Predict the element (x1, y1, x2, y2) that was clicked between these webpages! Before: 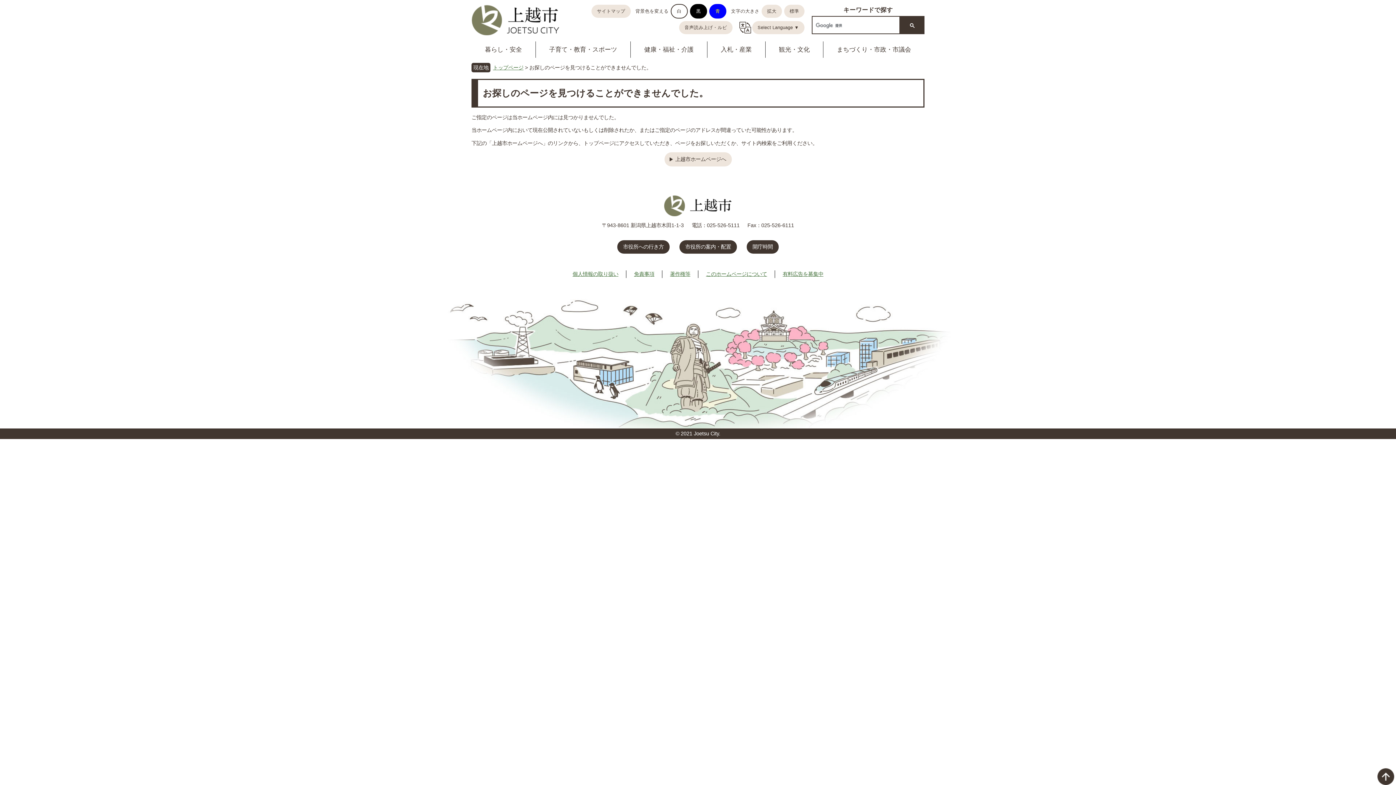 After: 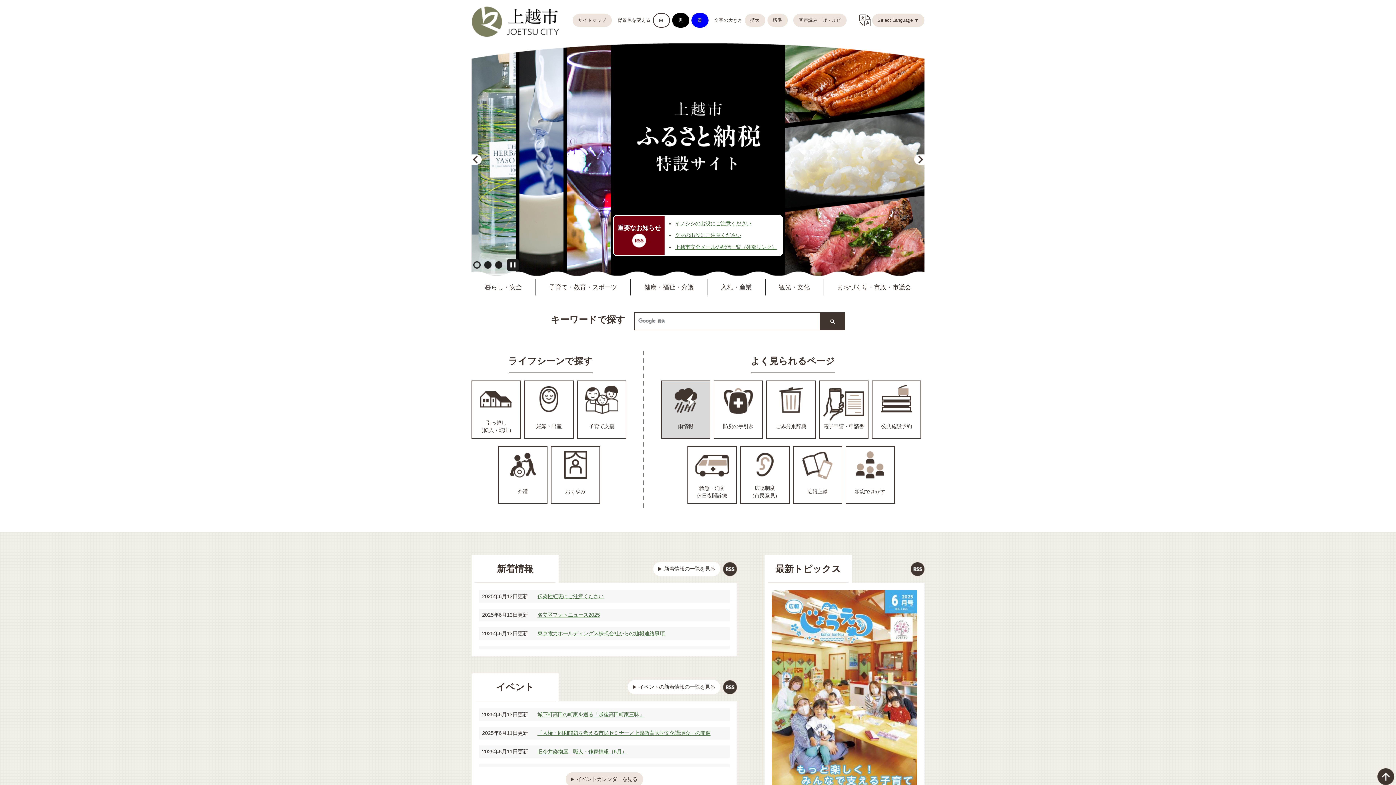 Action: bbox: (664, 152, 731, 166) label: 上越市ホームページへ